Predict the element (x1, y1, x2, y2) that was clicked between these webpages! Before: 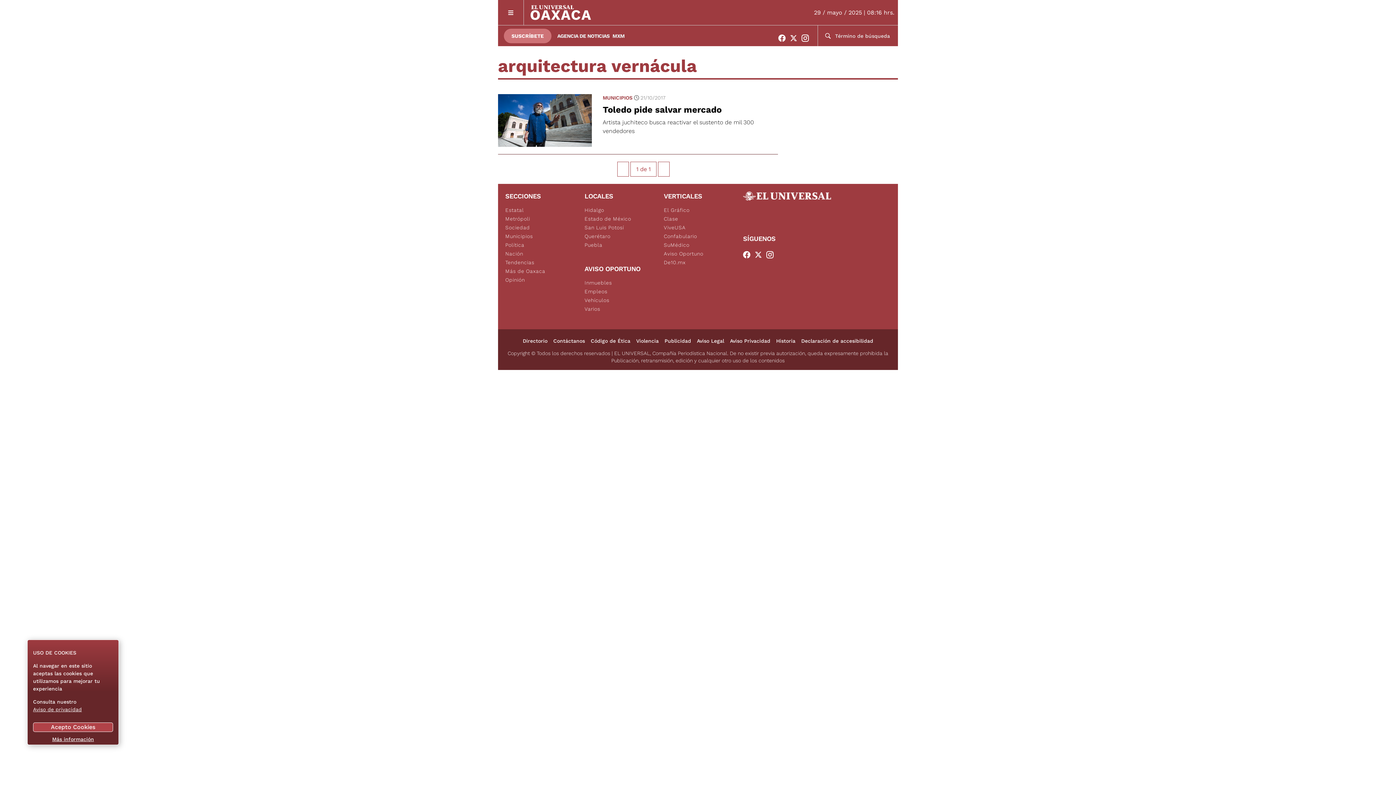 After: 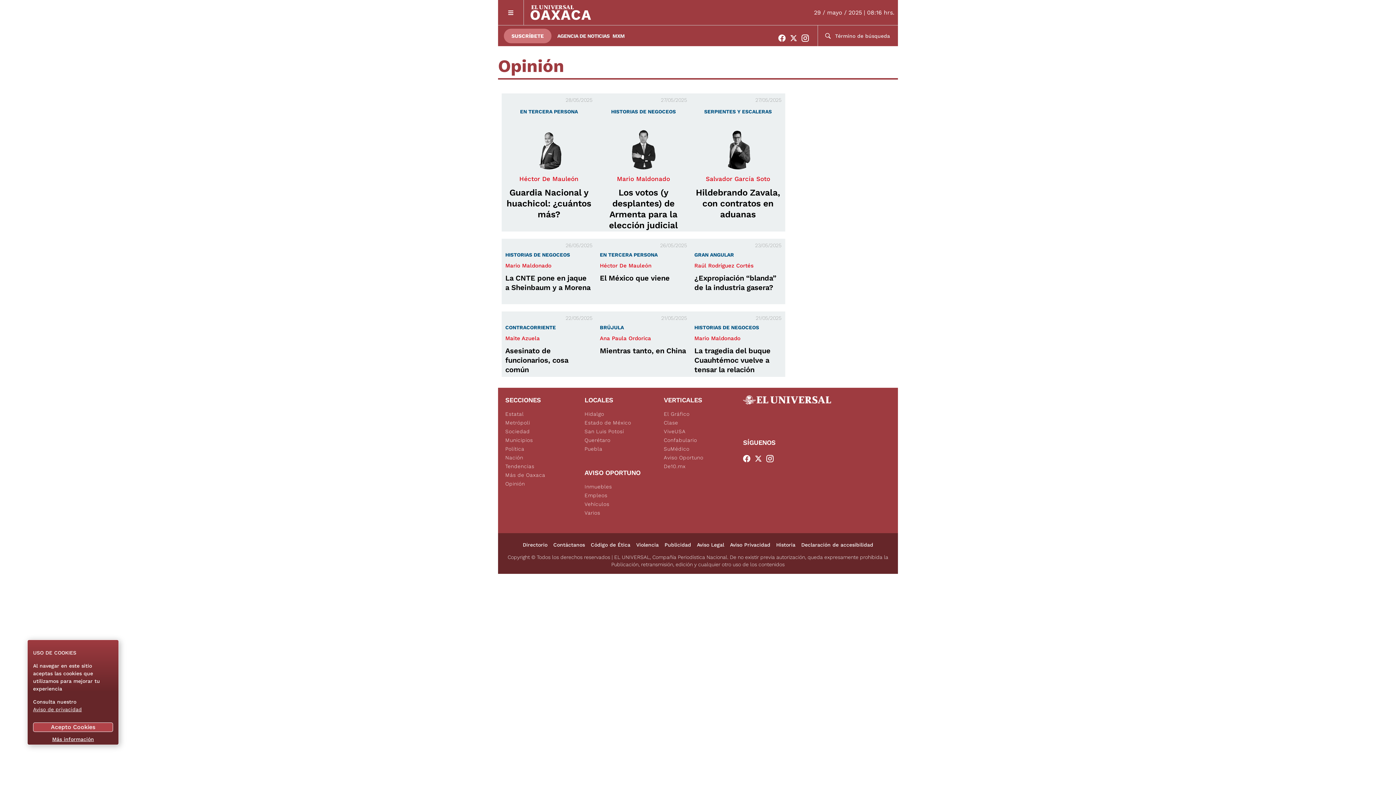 Action: bbox: (505, 275, 577, 284) label: Opinión